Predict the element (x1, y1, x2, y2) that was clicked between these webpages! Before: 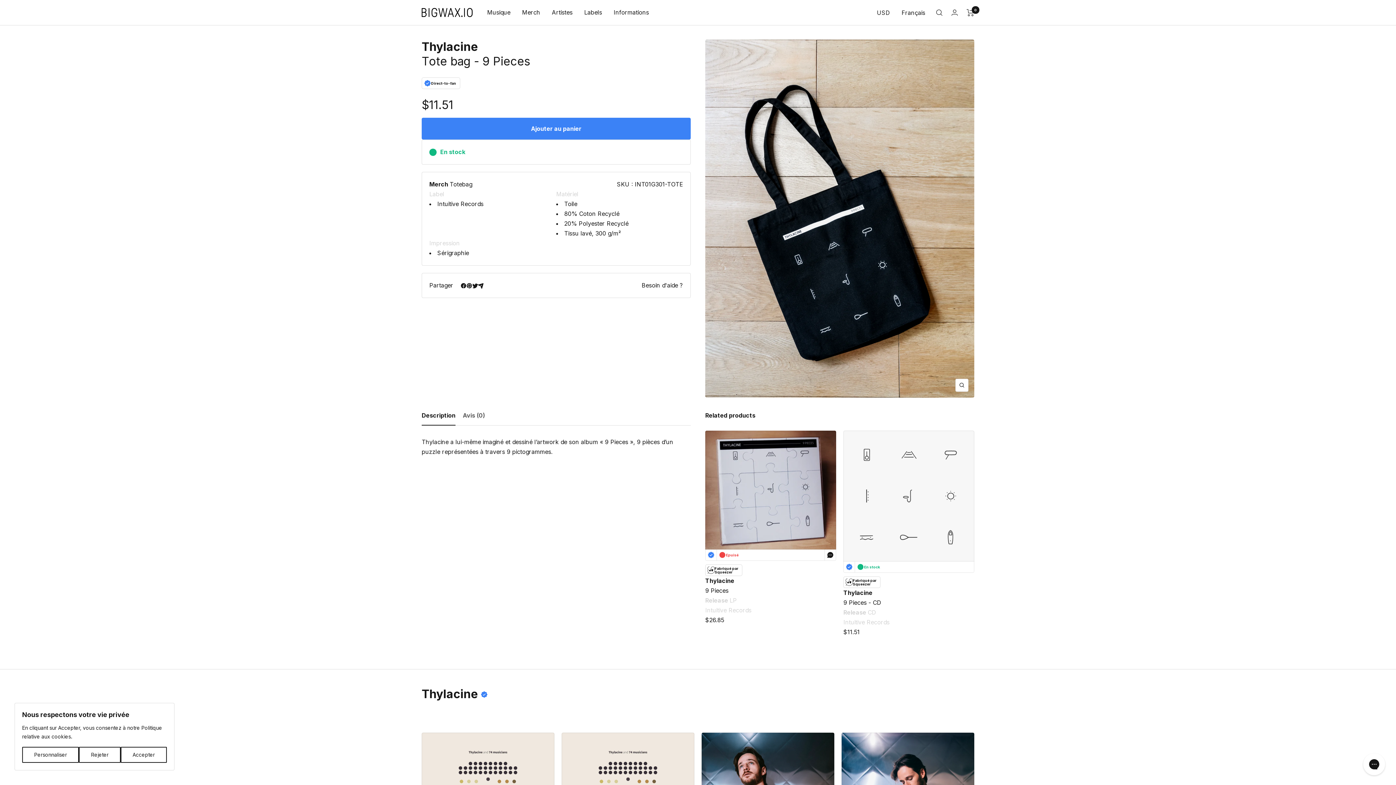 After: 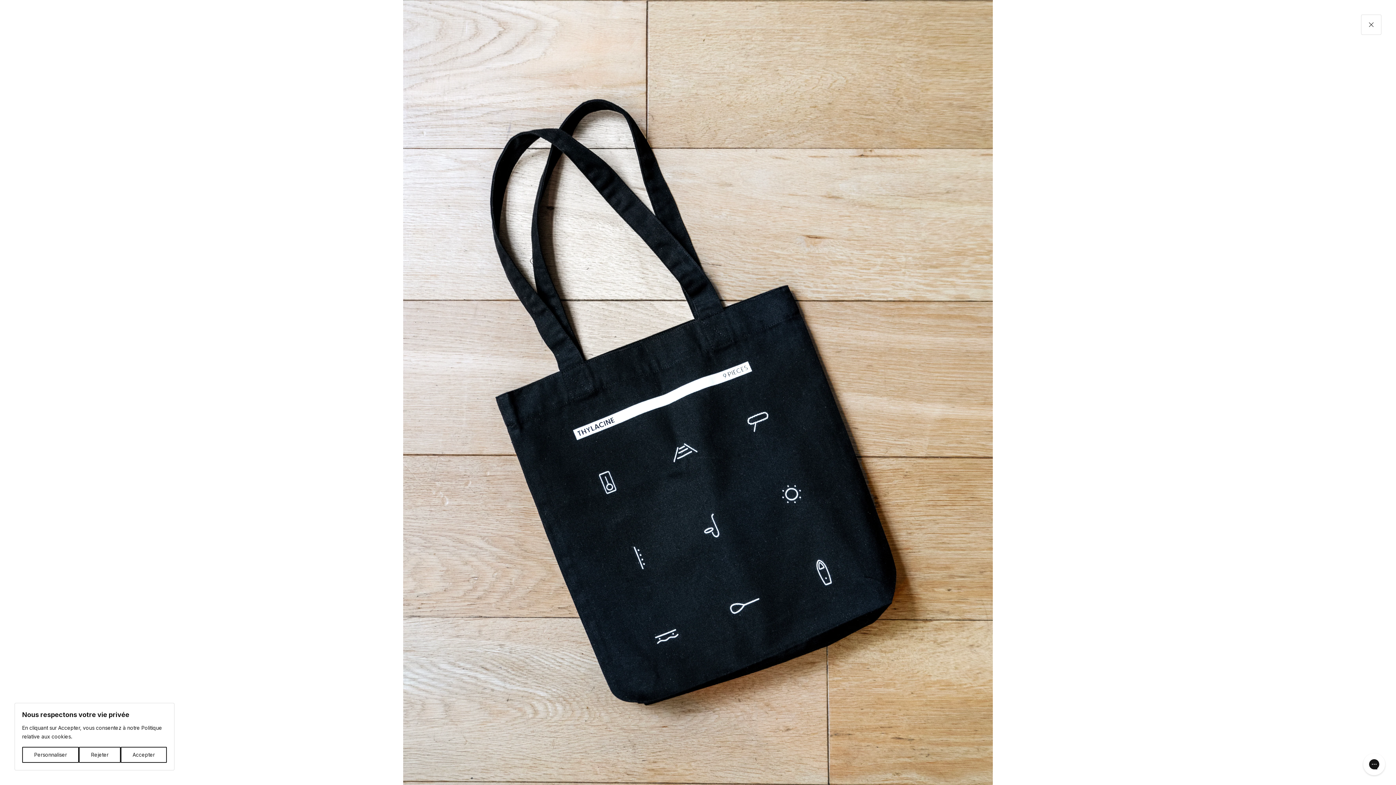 Action: bbox: (955, 379, 968, 392) label: Zoom